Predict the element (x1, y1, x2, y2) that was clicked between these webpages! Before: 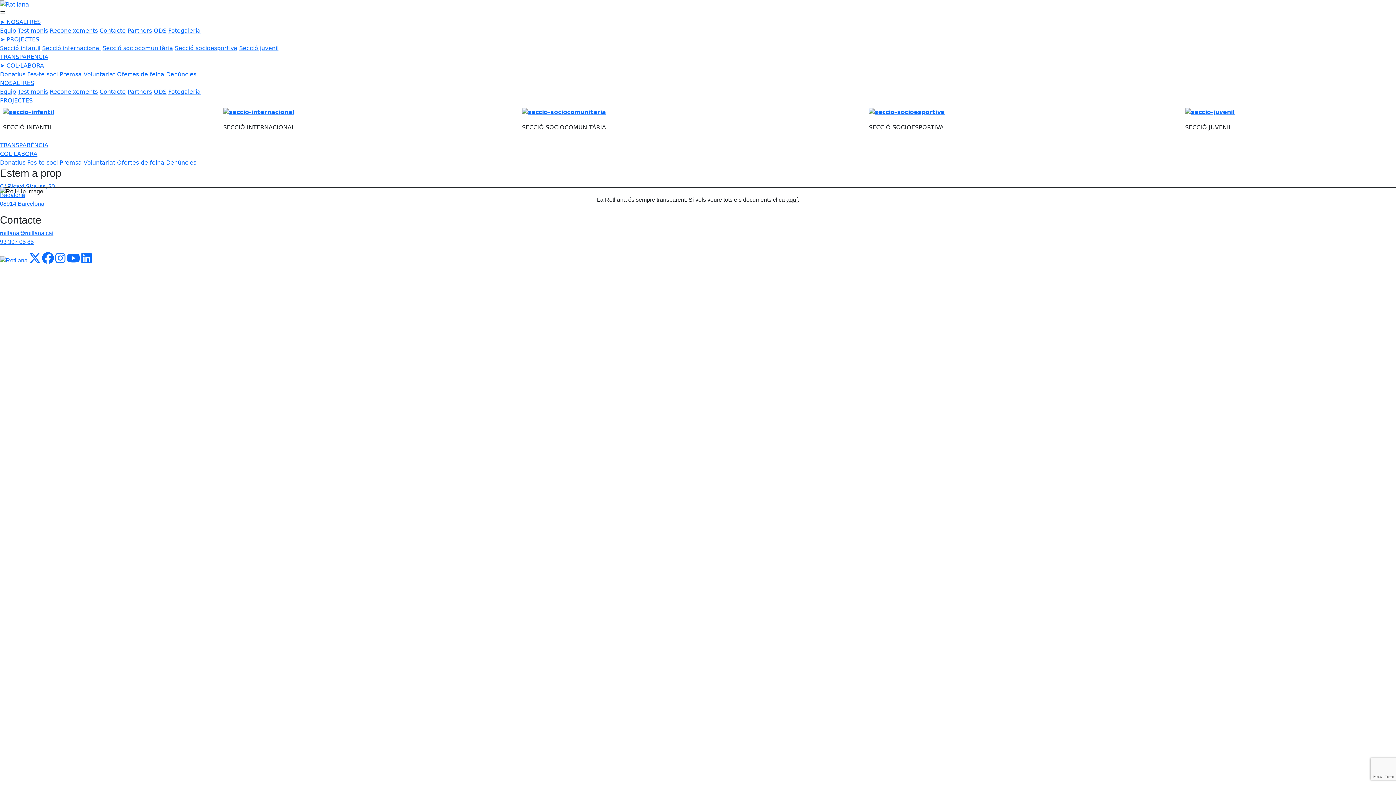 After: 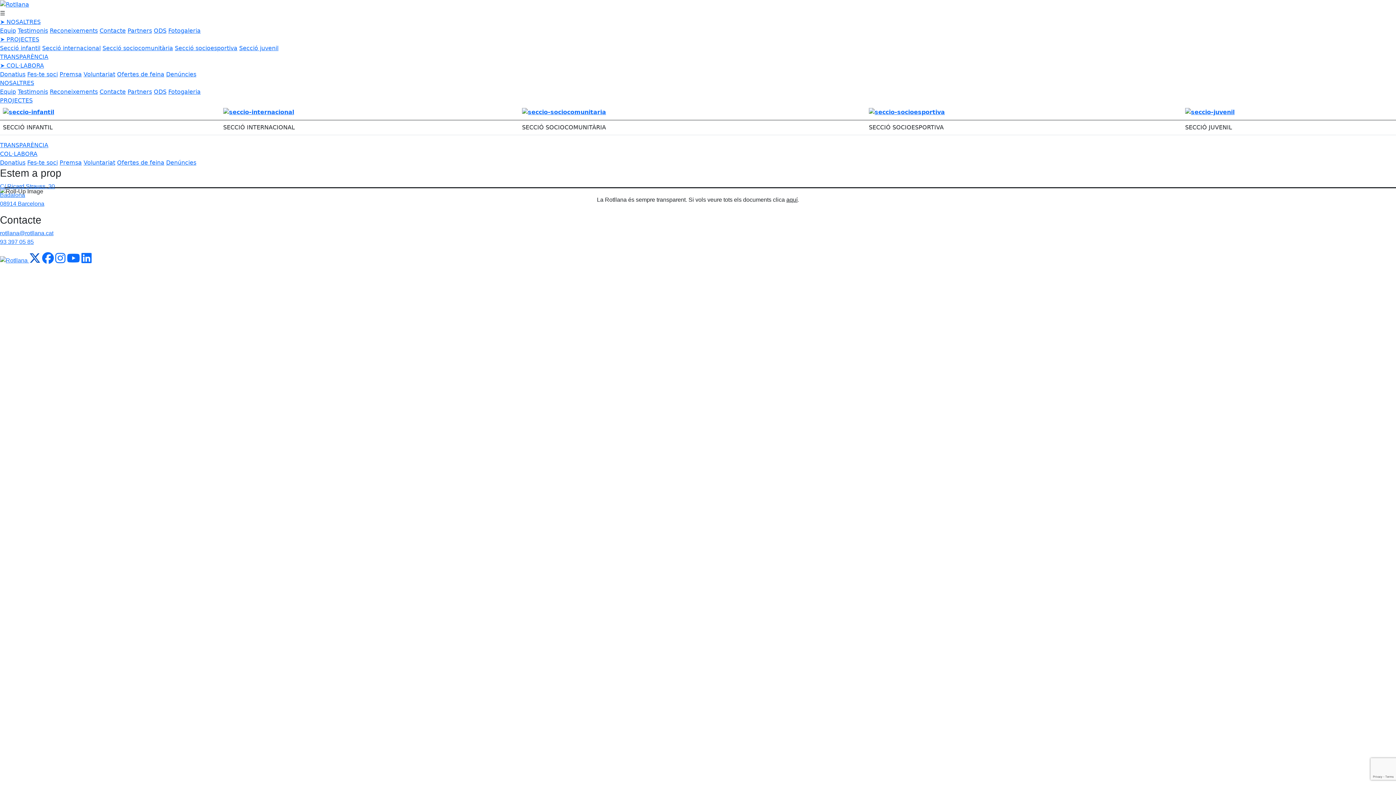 Action: bbox: (29, 257, 40, 263)